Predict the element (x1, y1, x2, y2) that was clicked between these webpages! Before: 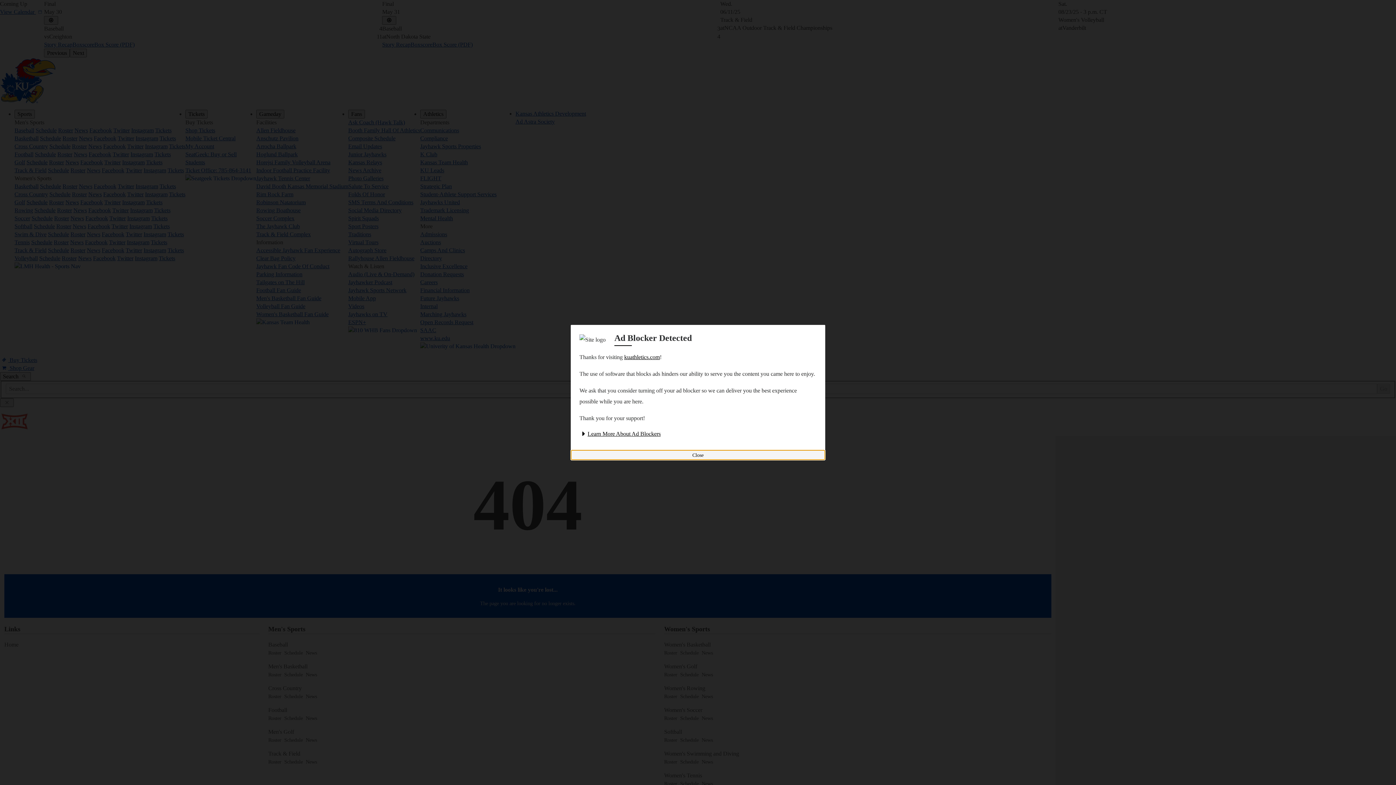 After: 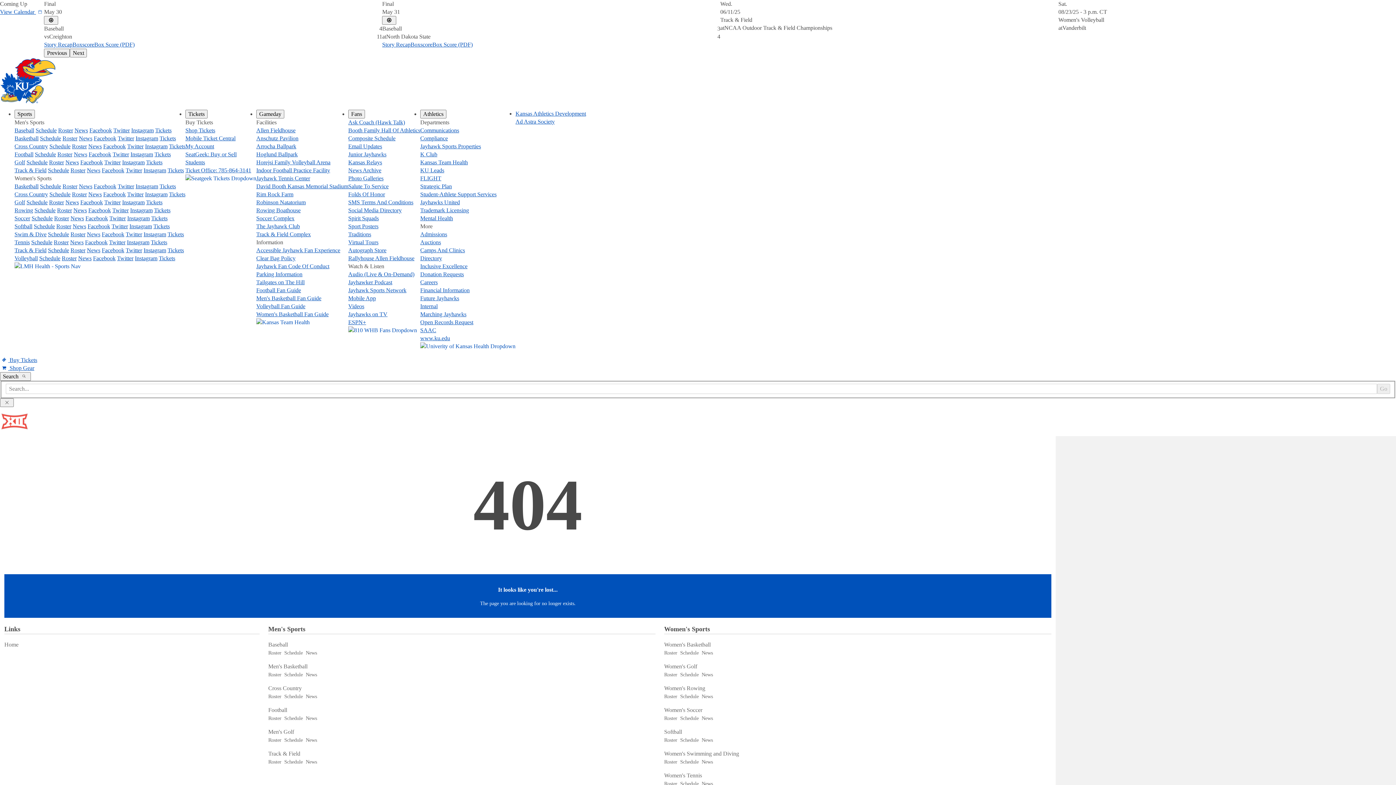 Action: bbox: (570, 450, 825, 460) label: Close ad blocker detected modal